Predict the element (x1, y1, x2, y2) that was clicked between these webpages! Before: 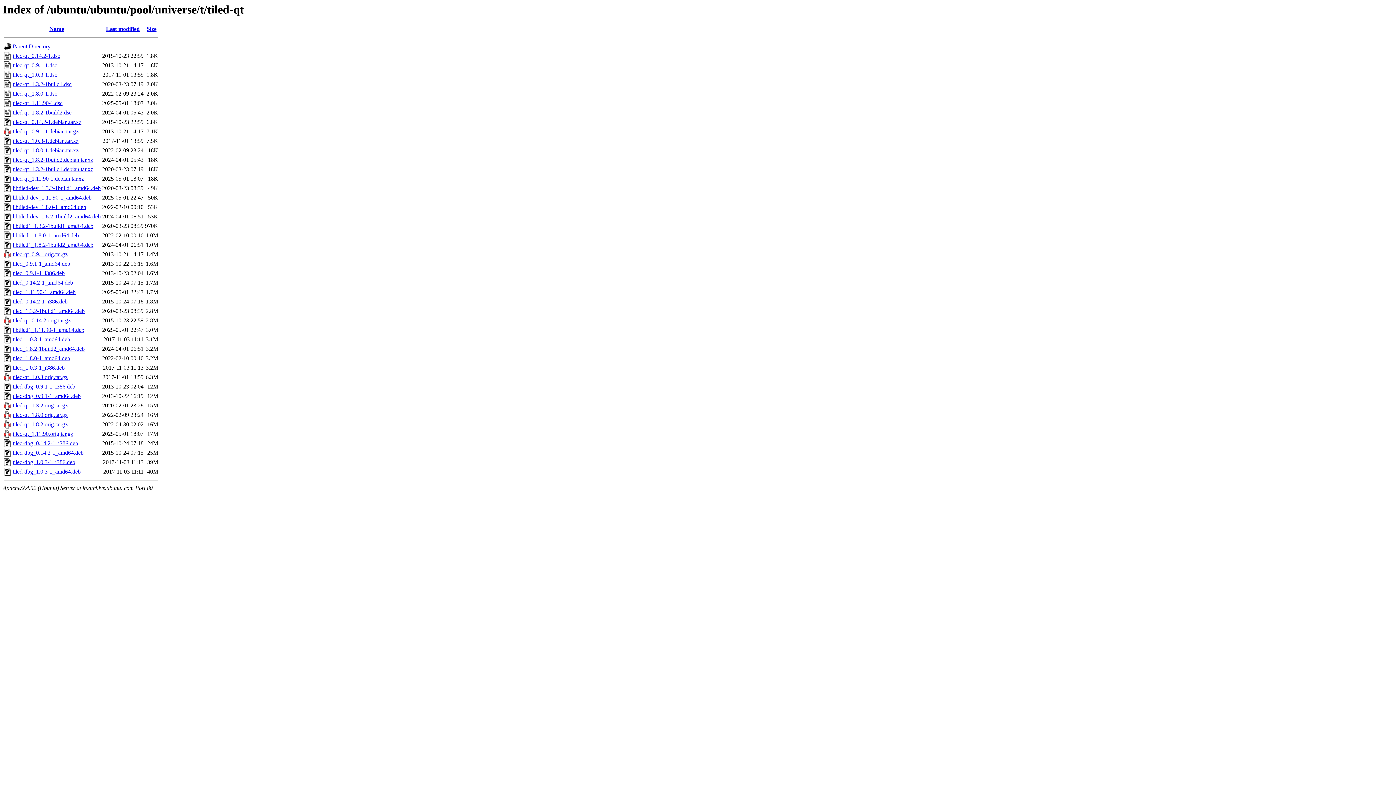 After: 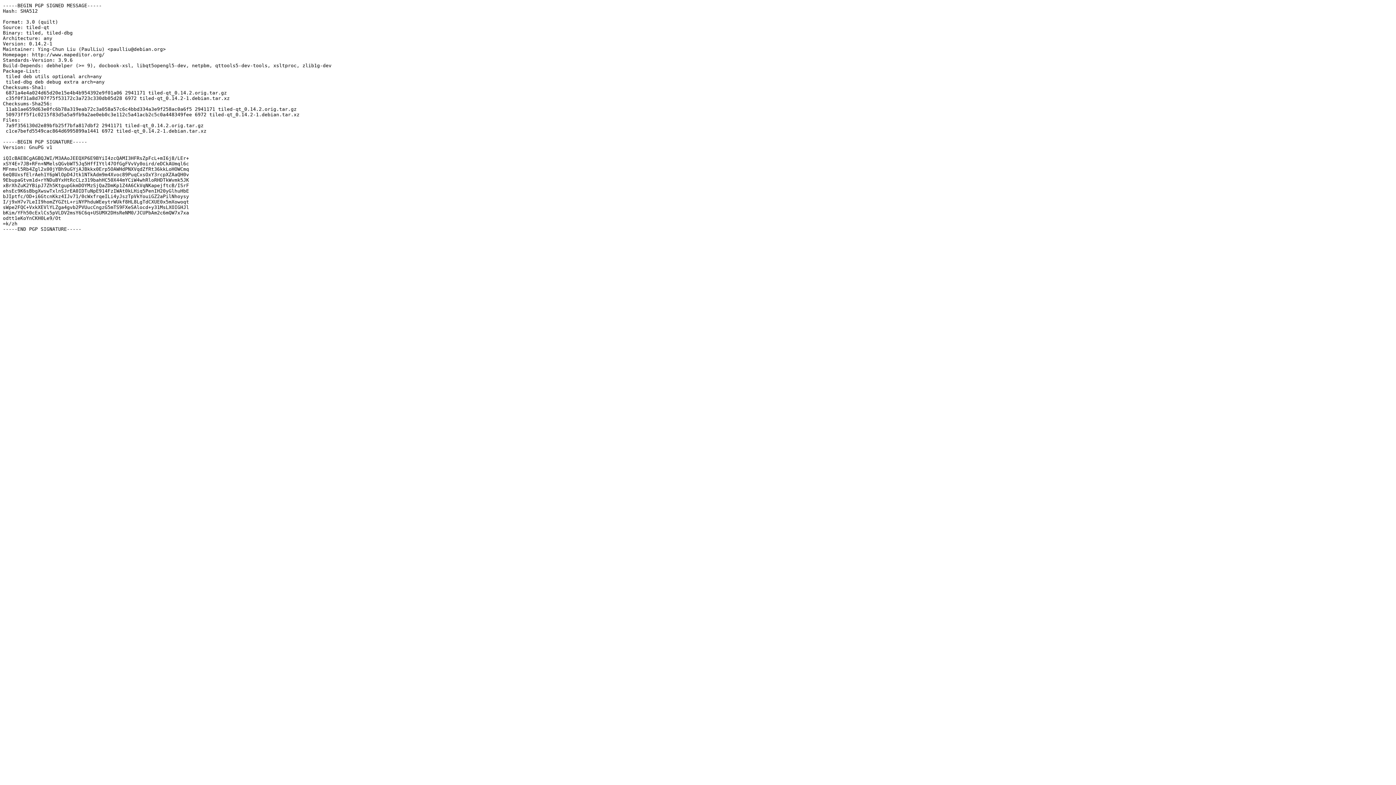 Action: bbox: (12, 52, 60, 59) label: tiled-qt_0.14.2-1.dsc